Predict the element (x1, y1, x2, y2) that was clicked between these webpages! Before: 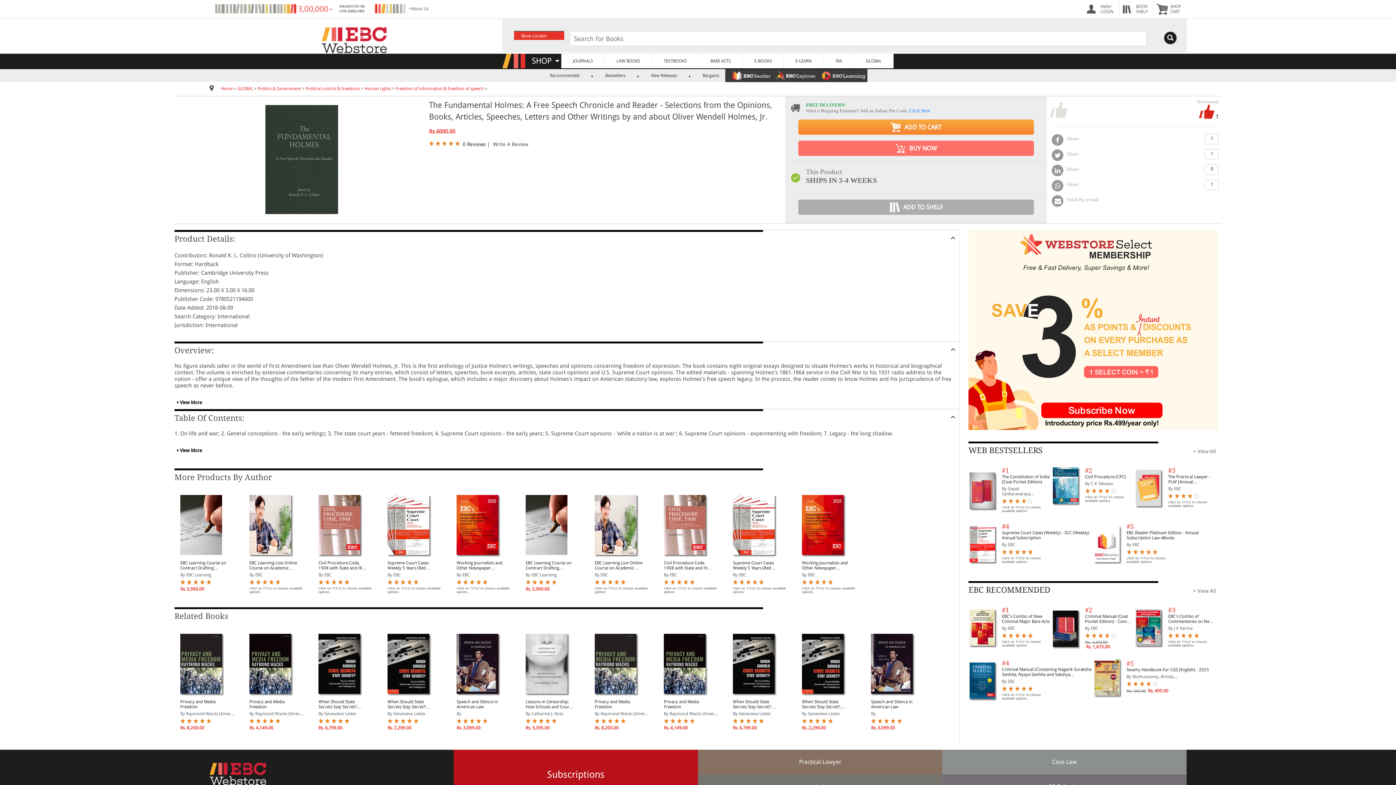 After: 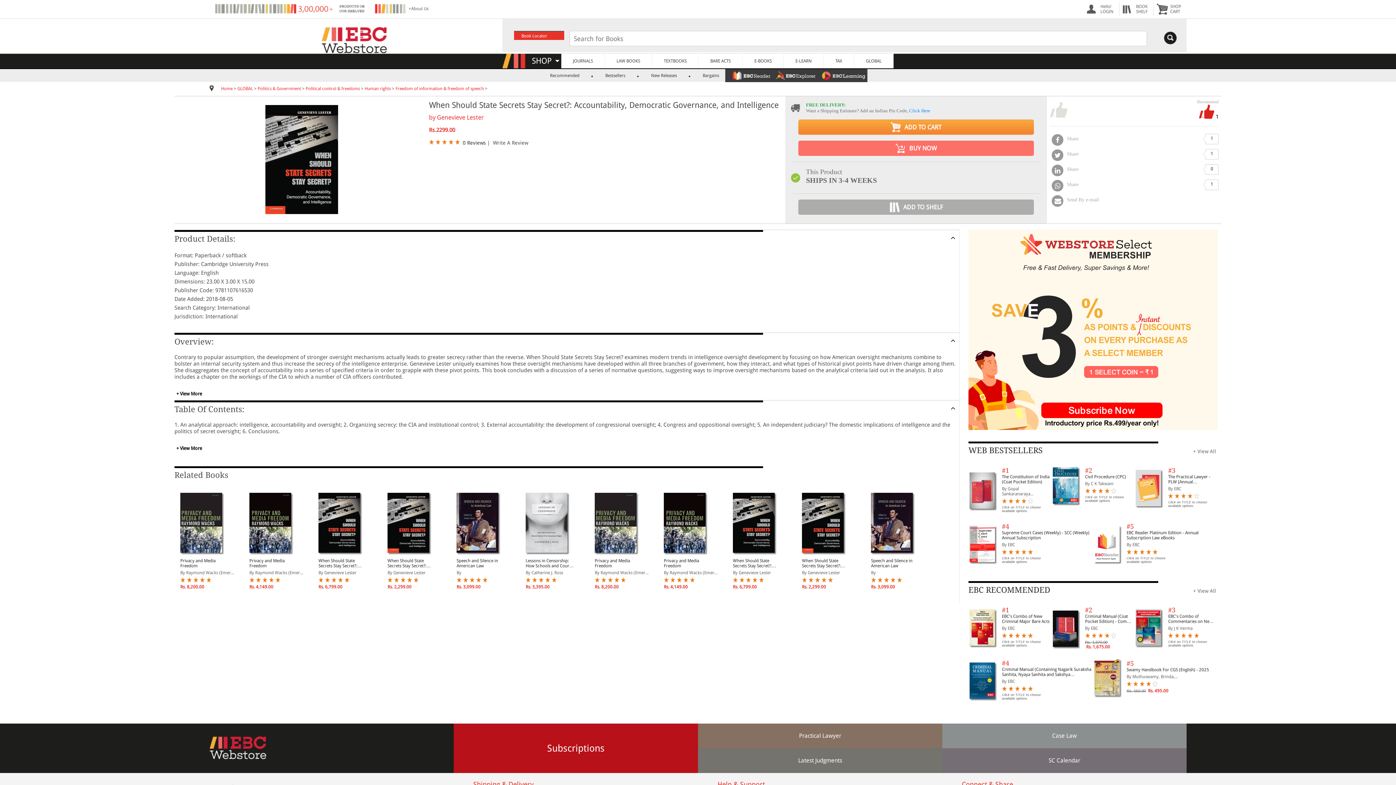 Action: bbox: (802, 699, 851, 709) label: When Should State Secrets Stay Secret?: Accountability, Democratic Governance, and Intelligence